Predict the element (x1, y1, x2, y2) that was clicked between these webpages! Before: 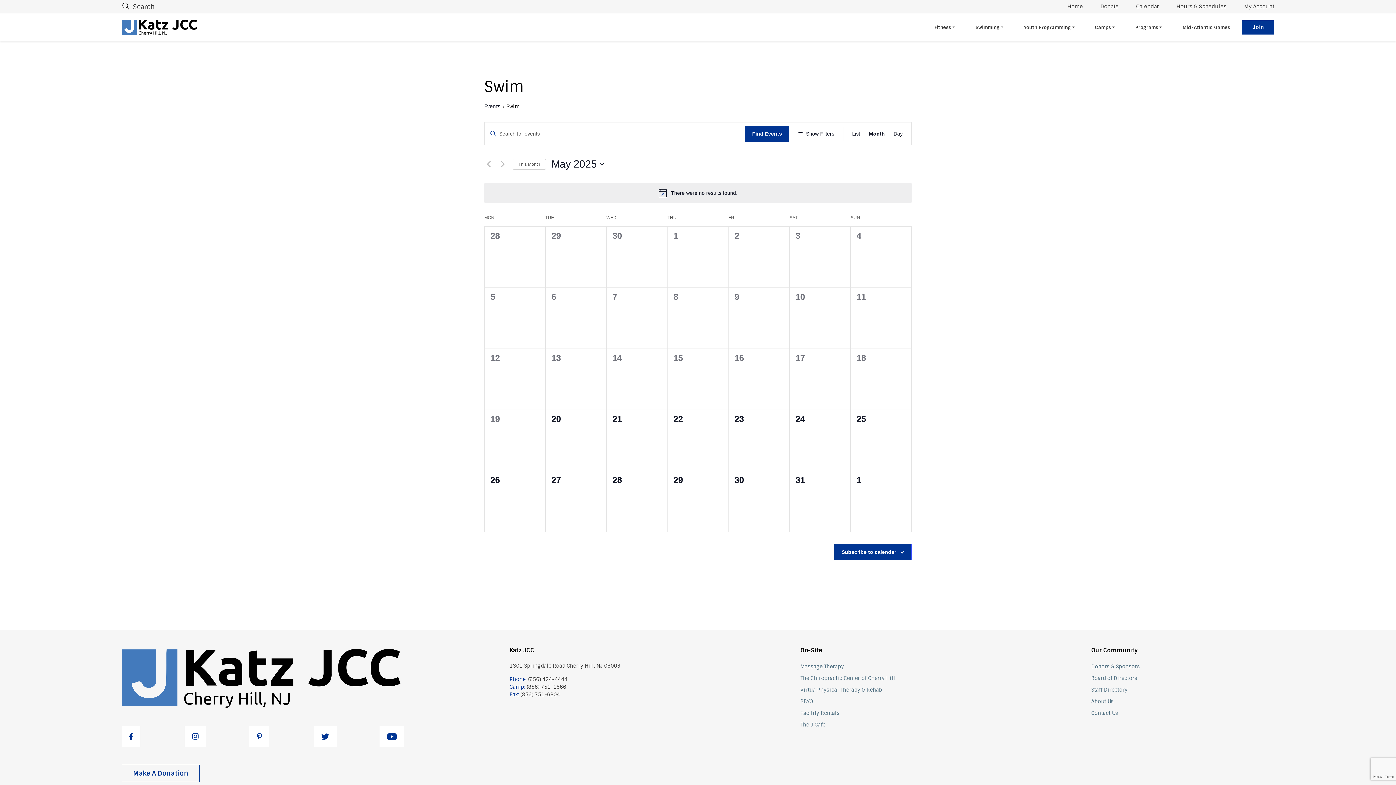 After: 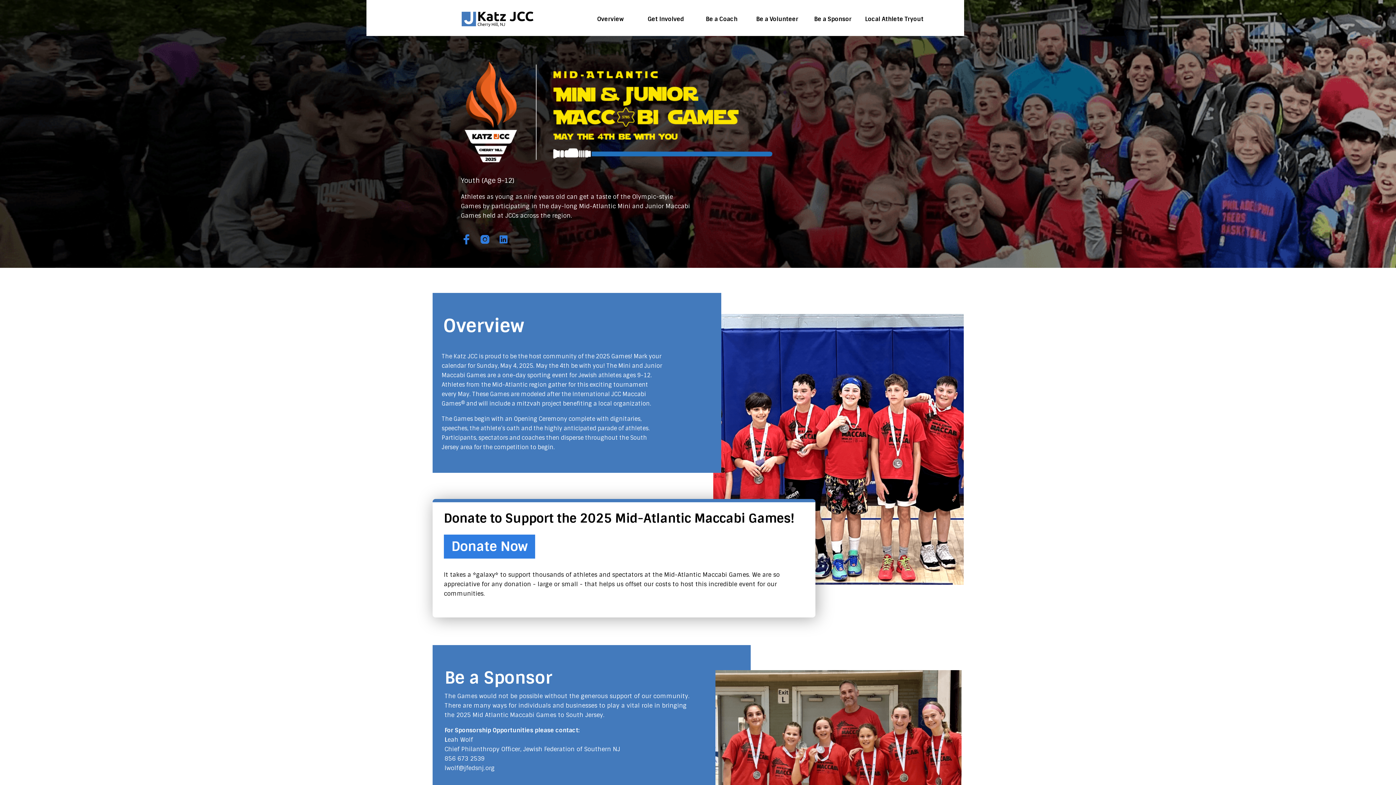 Action: bbox: (1179, 21, 1233, 33) label: Mid-Atlantic Games